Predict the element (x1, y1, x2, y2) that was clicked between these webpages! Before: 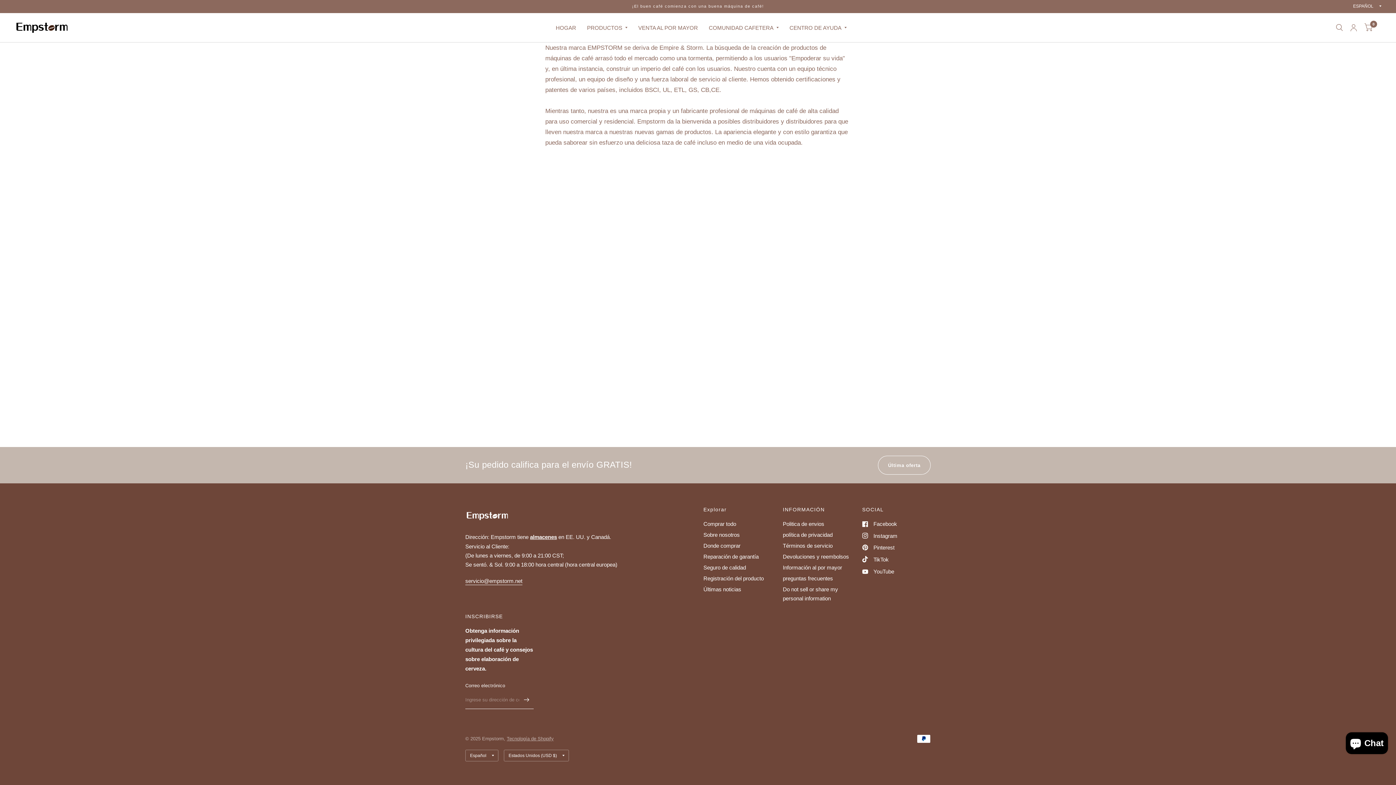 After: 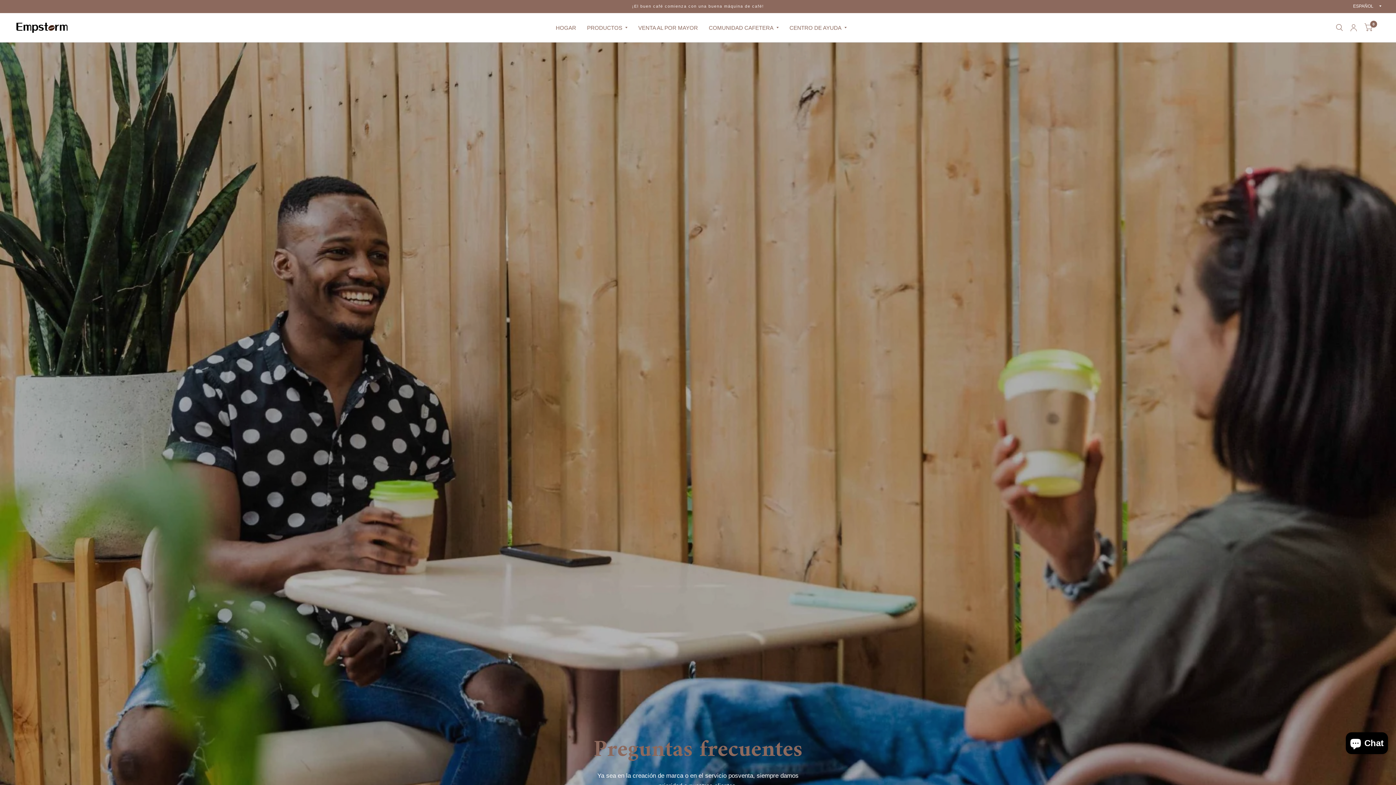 Action: bbox: (783, 575, 833, 581) label: preguntas frecuentes